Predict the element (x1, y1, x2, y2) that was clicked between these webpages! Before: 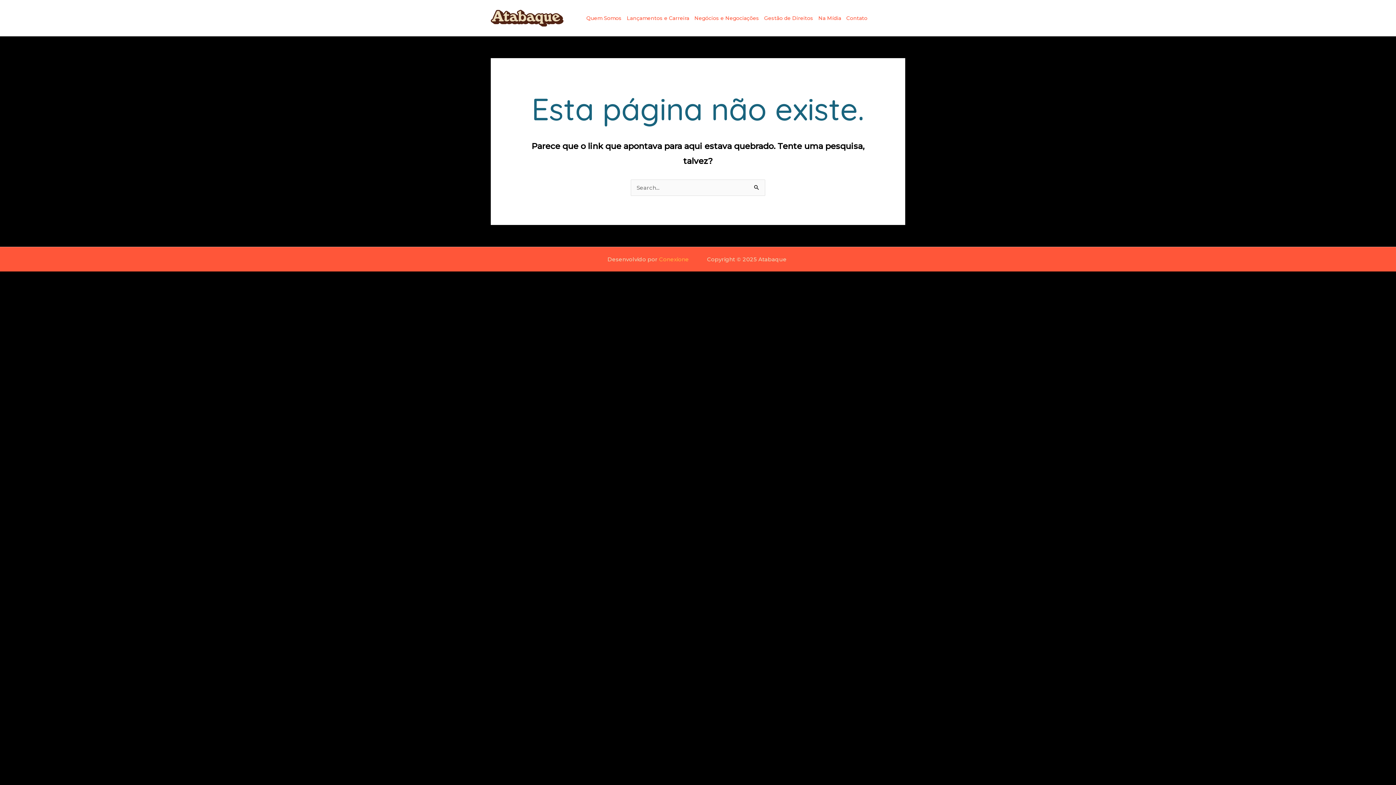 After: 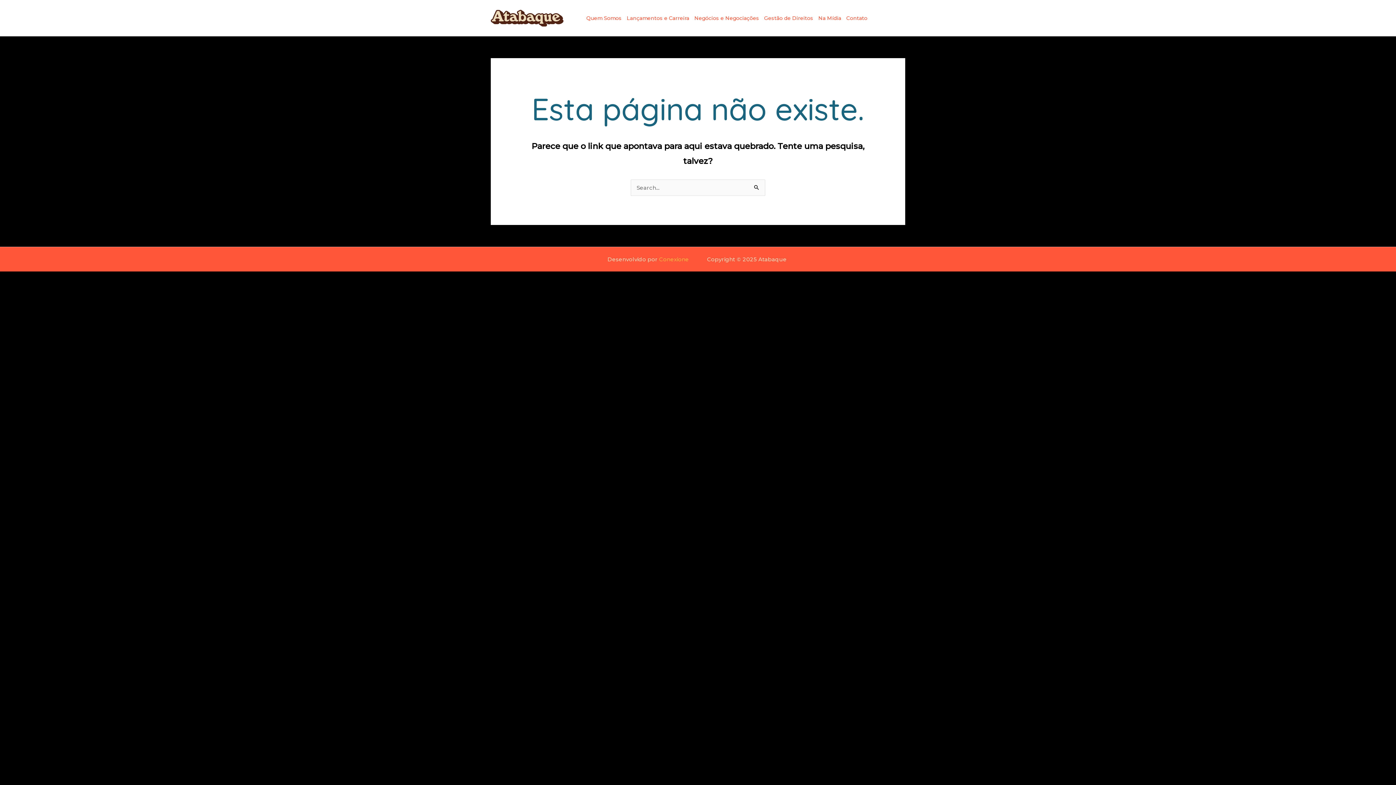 Action: label: Contato bbox: (841, 0, 867, 36)